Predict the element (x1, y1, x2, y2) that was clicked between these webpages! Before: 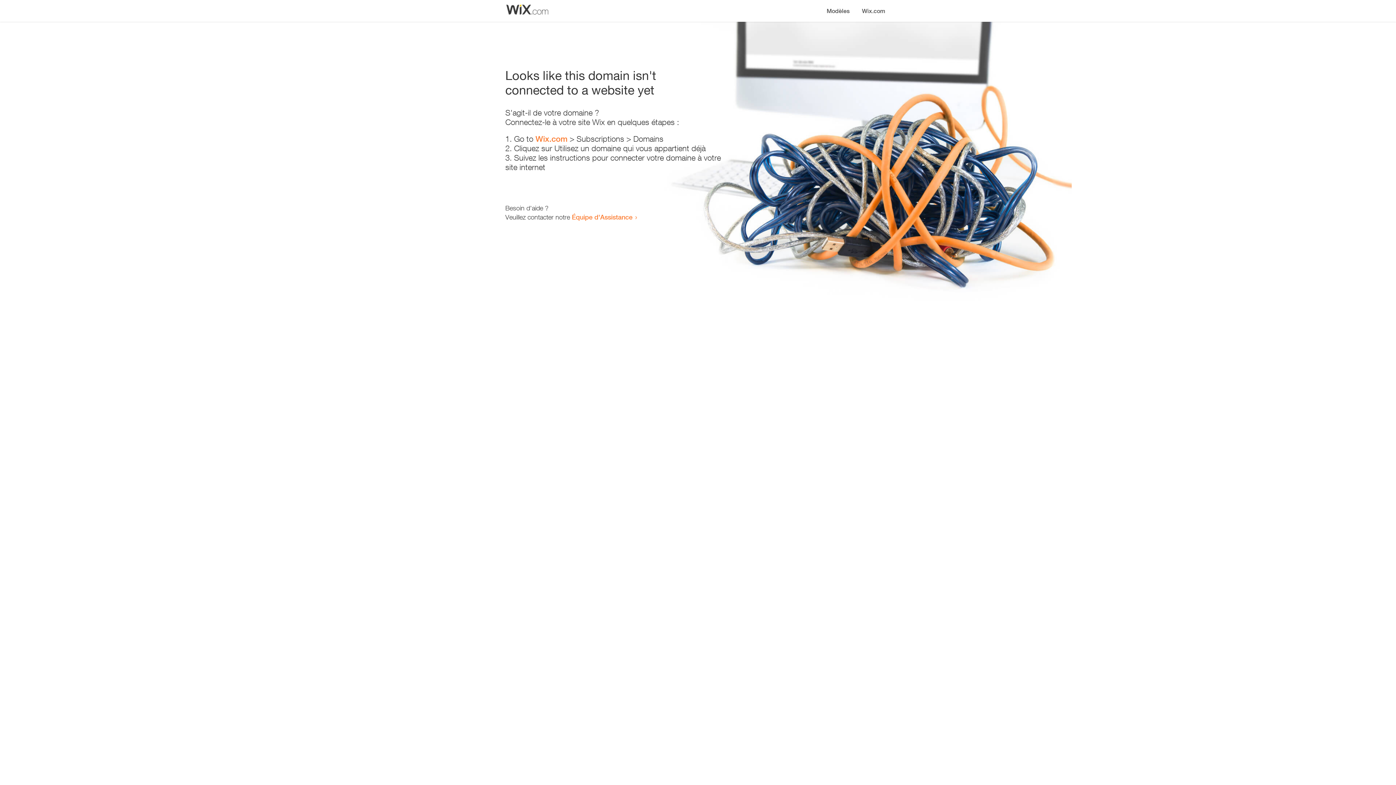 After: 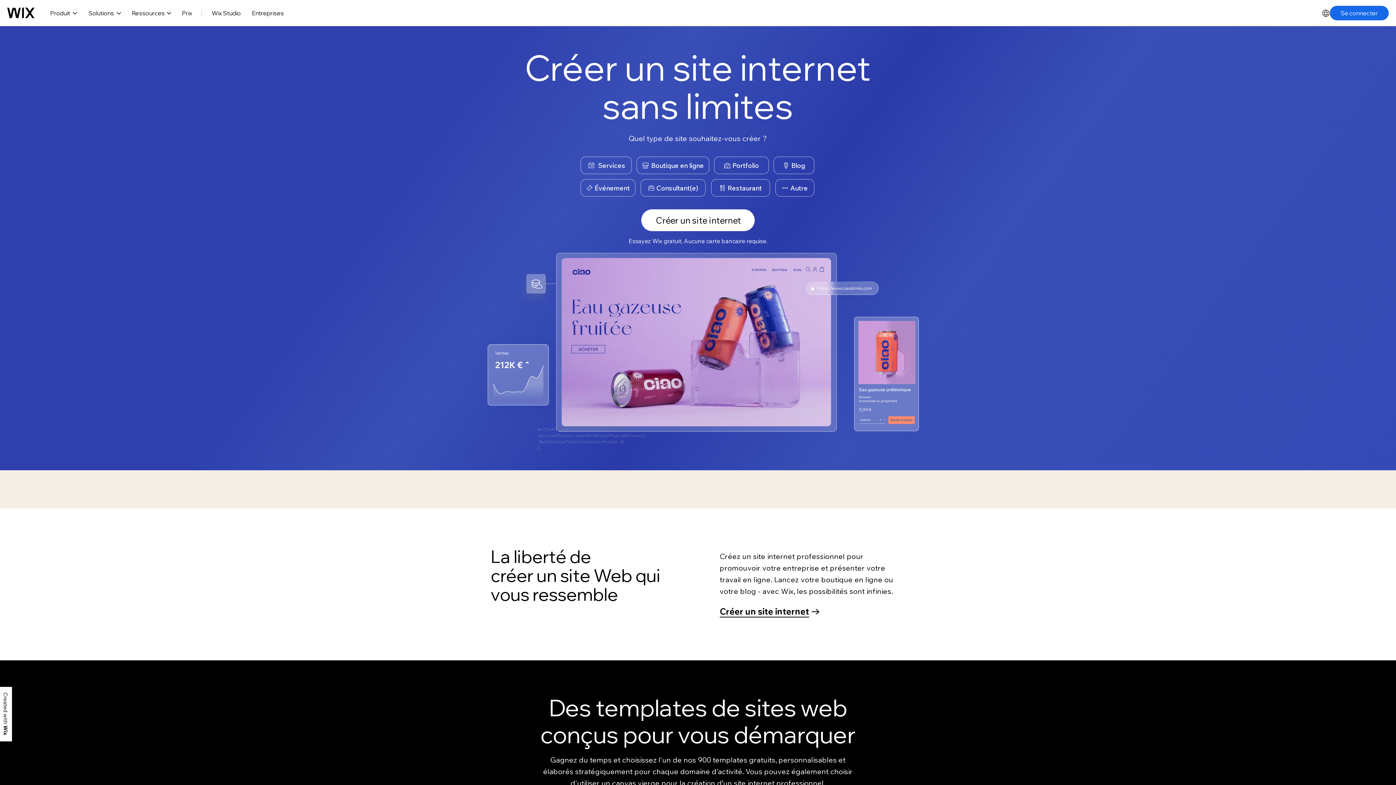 Action: bbox: (535, 134, 567, 143) label: Wix.com